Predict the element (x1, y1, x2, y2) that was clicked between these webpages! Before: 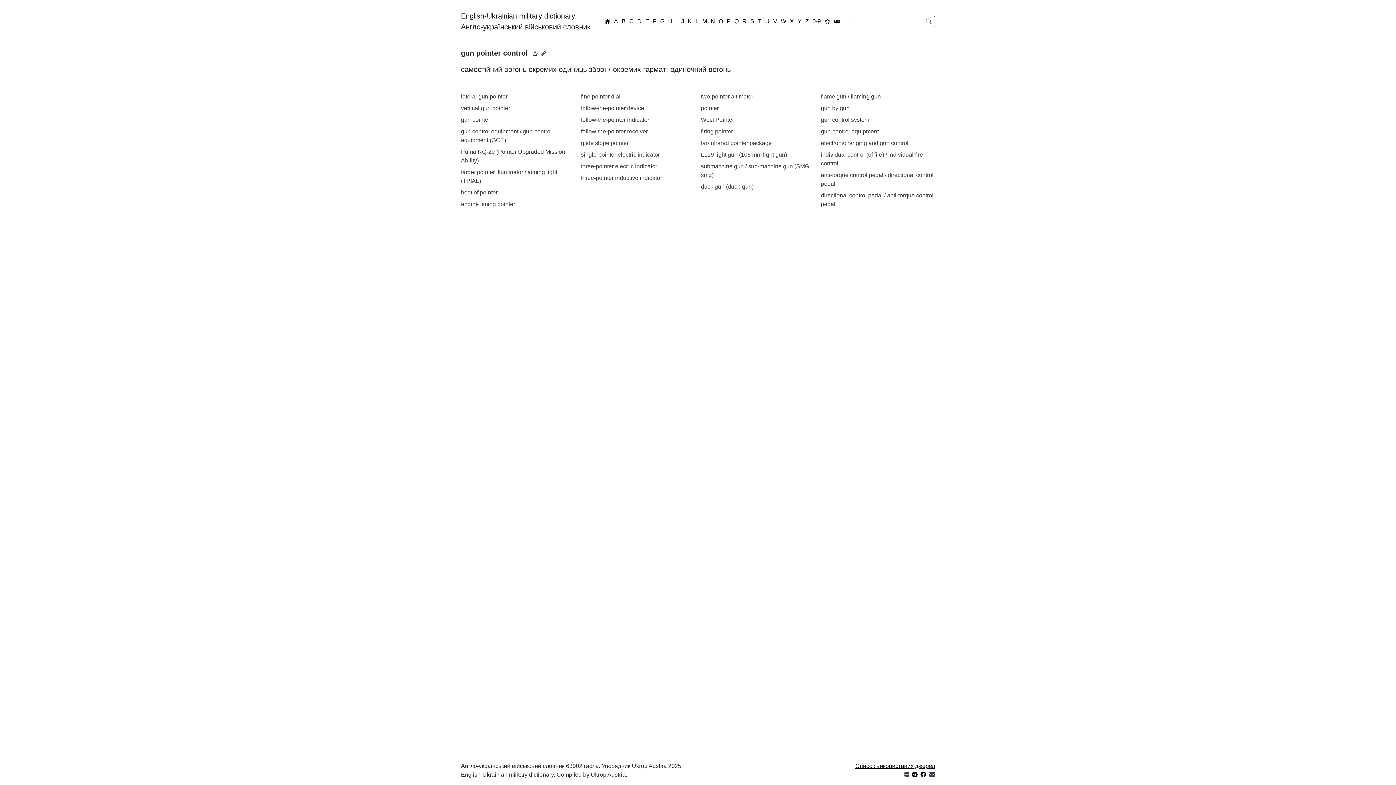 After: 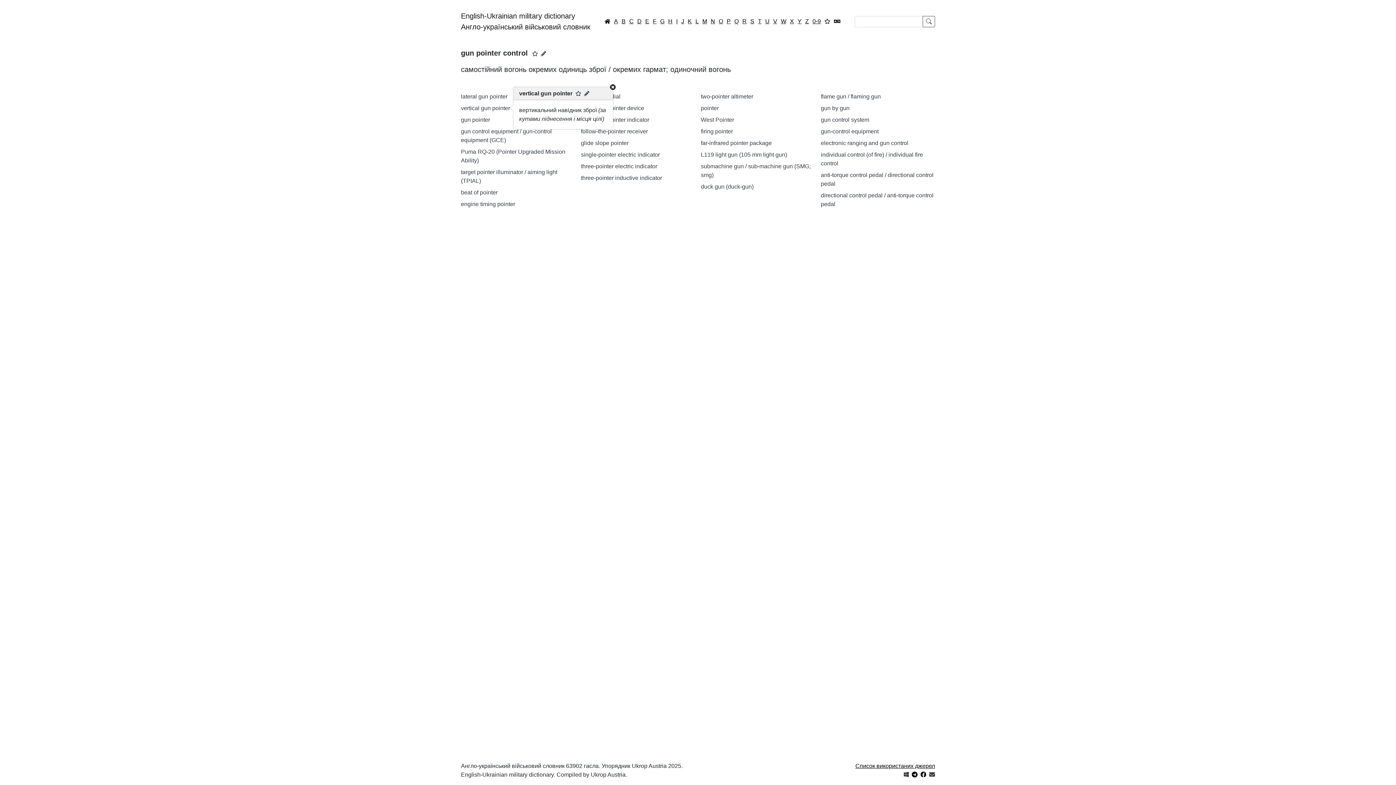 Action: label: vertical gun pointer bbox: (461, 105, 510, 111)